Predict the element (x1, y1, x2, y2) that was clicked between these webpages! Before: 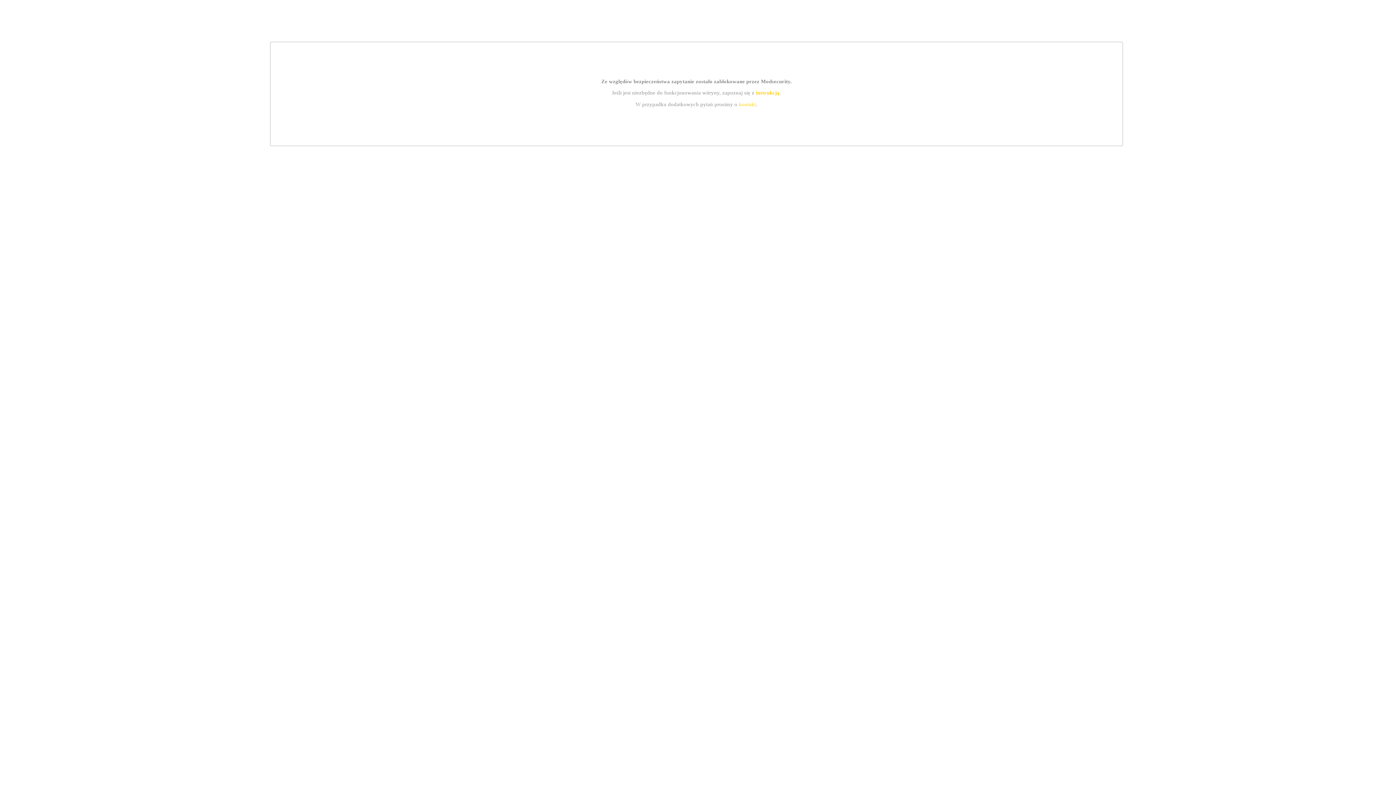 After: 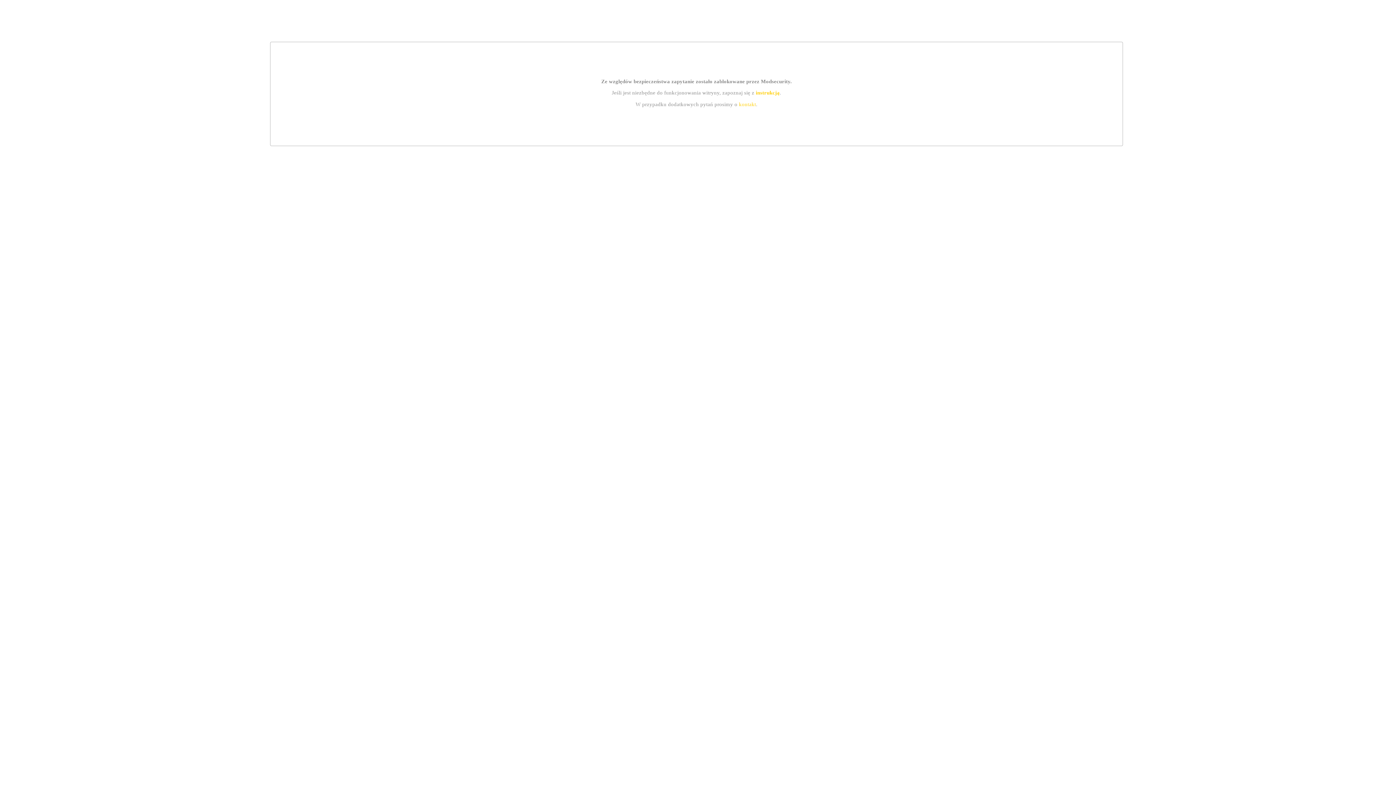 Action: bbox: (739, 101, 756, 107) label: kontakt